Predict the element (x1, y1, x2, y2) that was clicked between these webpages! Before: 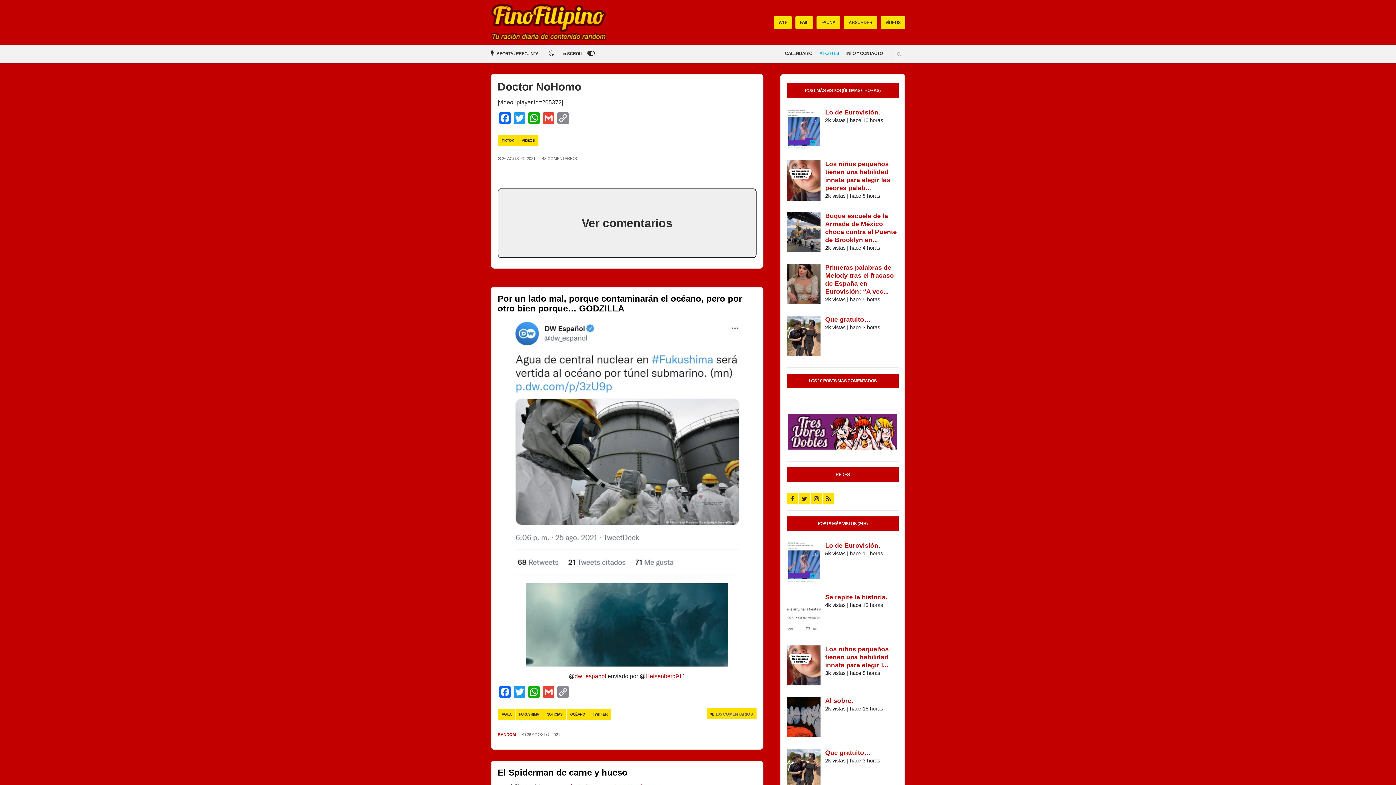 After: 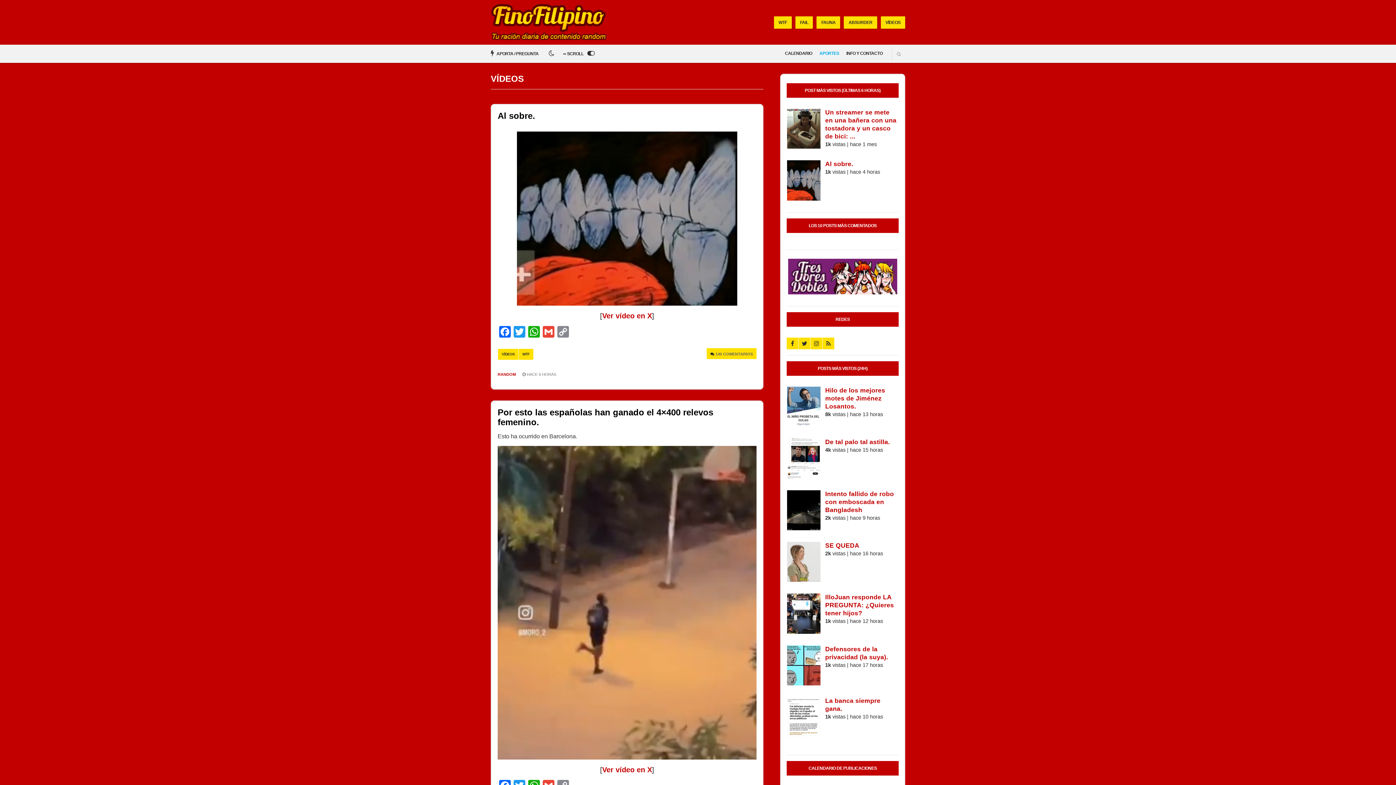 Action: bbox: (880, 16, 905, 28) label: VÍDEOS